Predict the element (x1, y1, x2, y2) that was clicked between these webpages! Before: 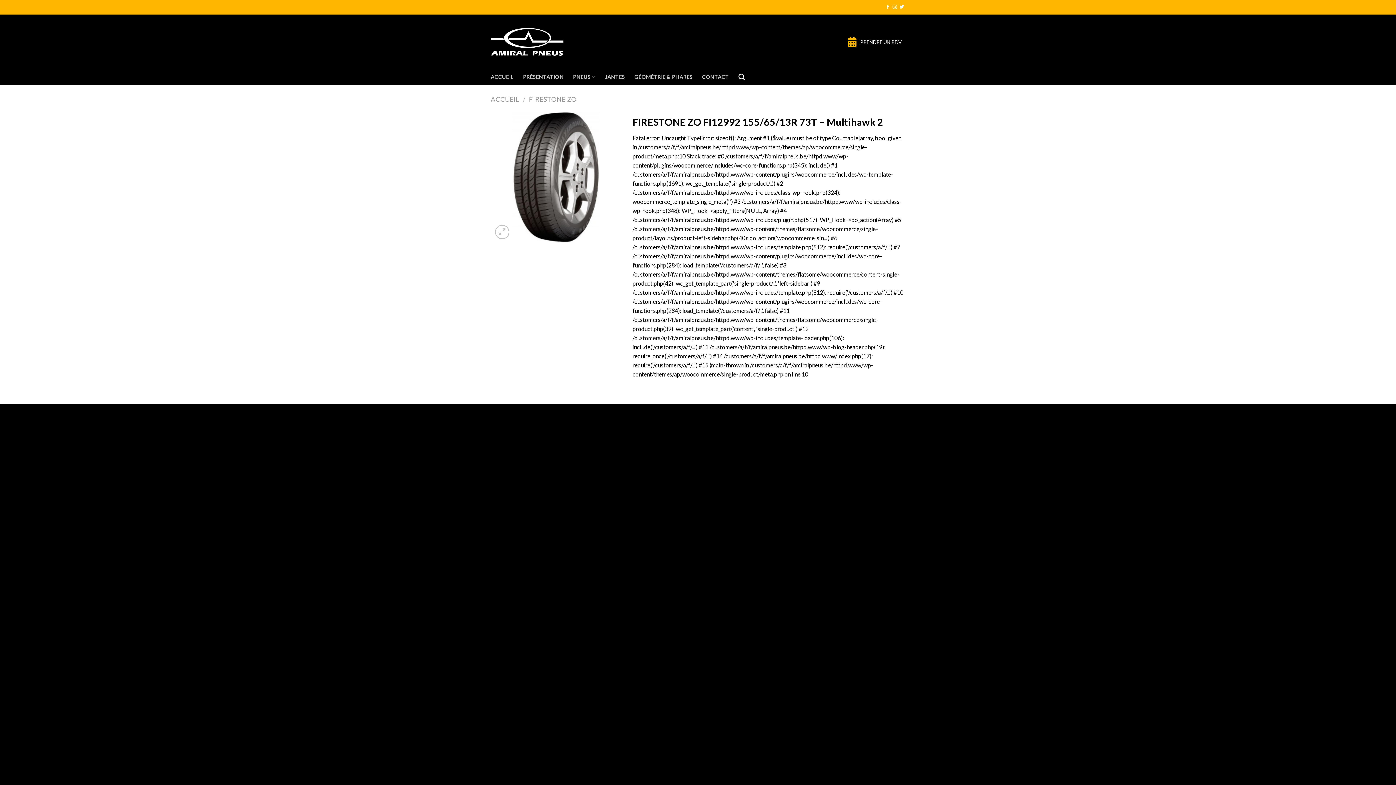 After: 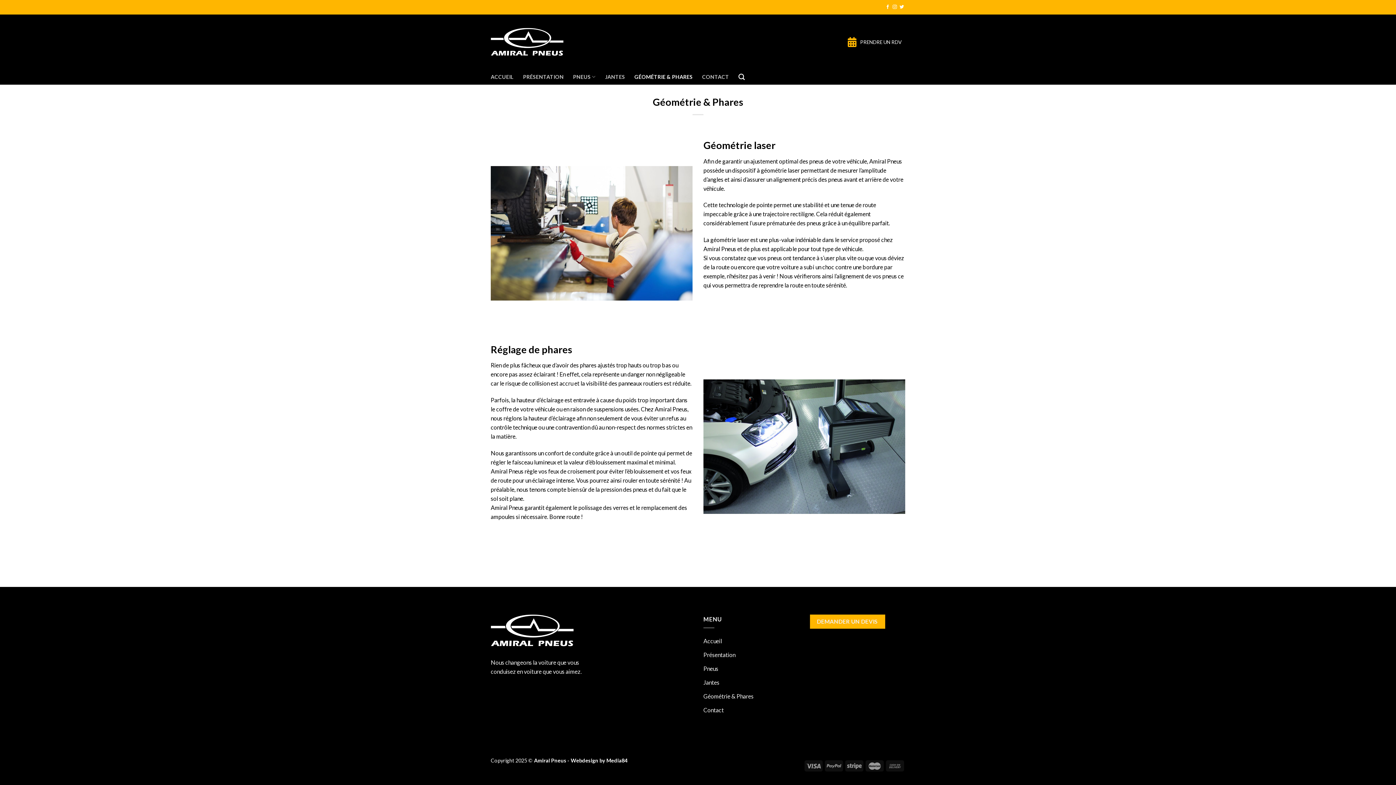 Action: bbox: (634, 70, 692, 83) label: GÉOMÉTRIE & PHARES